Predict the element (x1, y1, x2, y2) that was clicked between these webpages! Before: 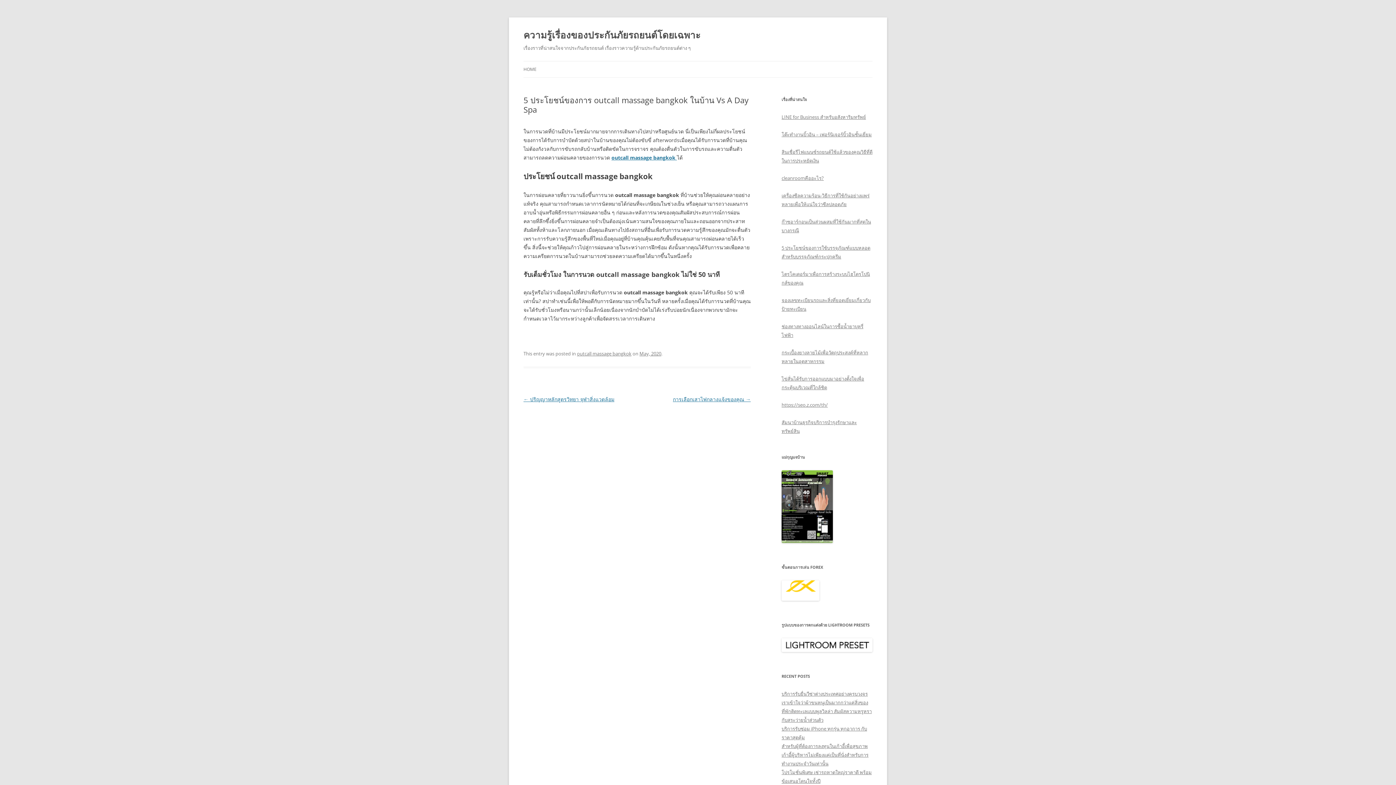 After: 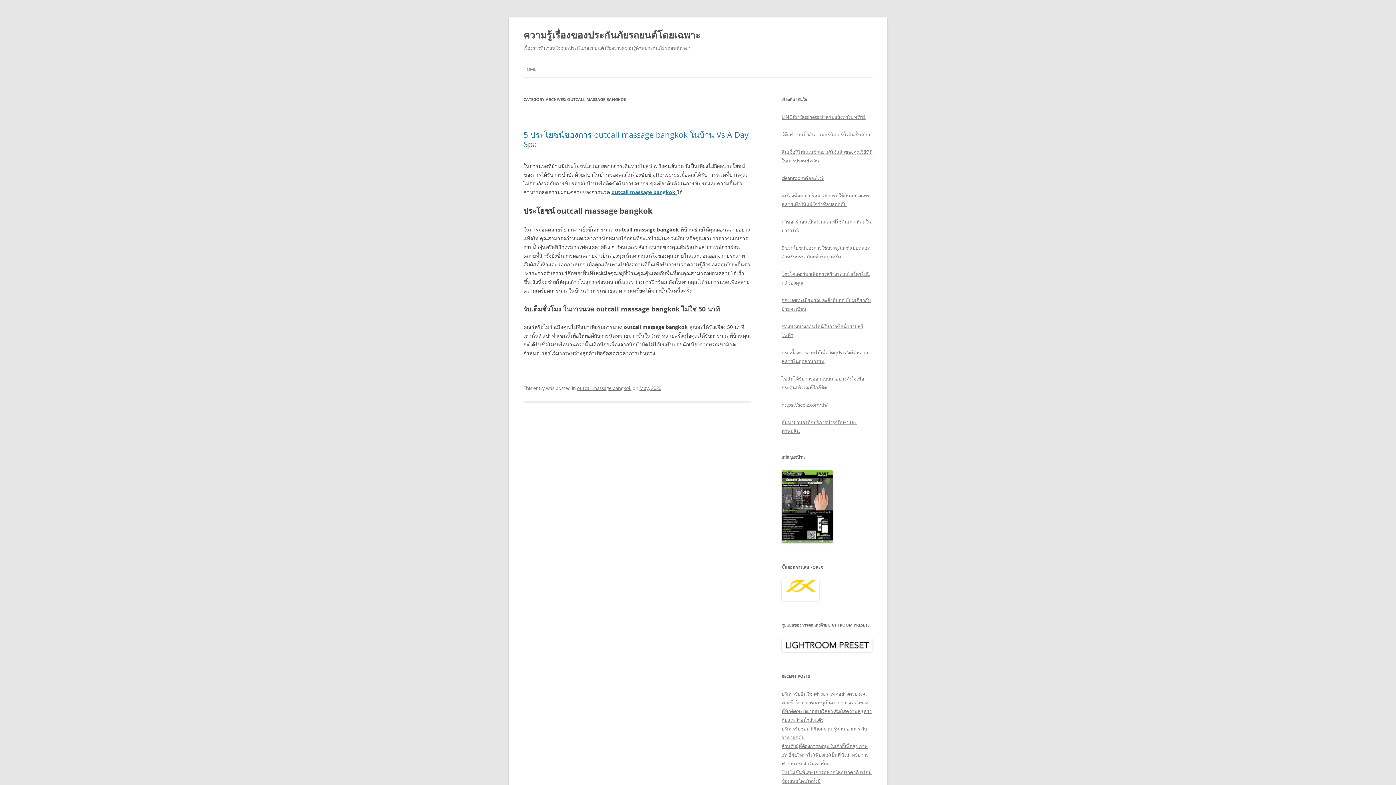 Action: label: outcall massage bangkok bbox: (577, 350, 631, 357)